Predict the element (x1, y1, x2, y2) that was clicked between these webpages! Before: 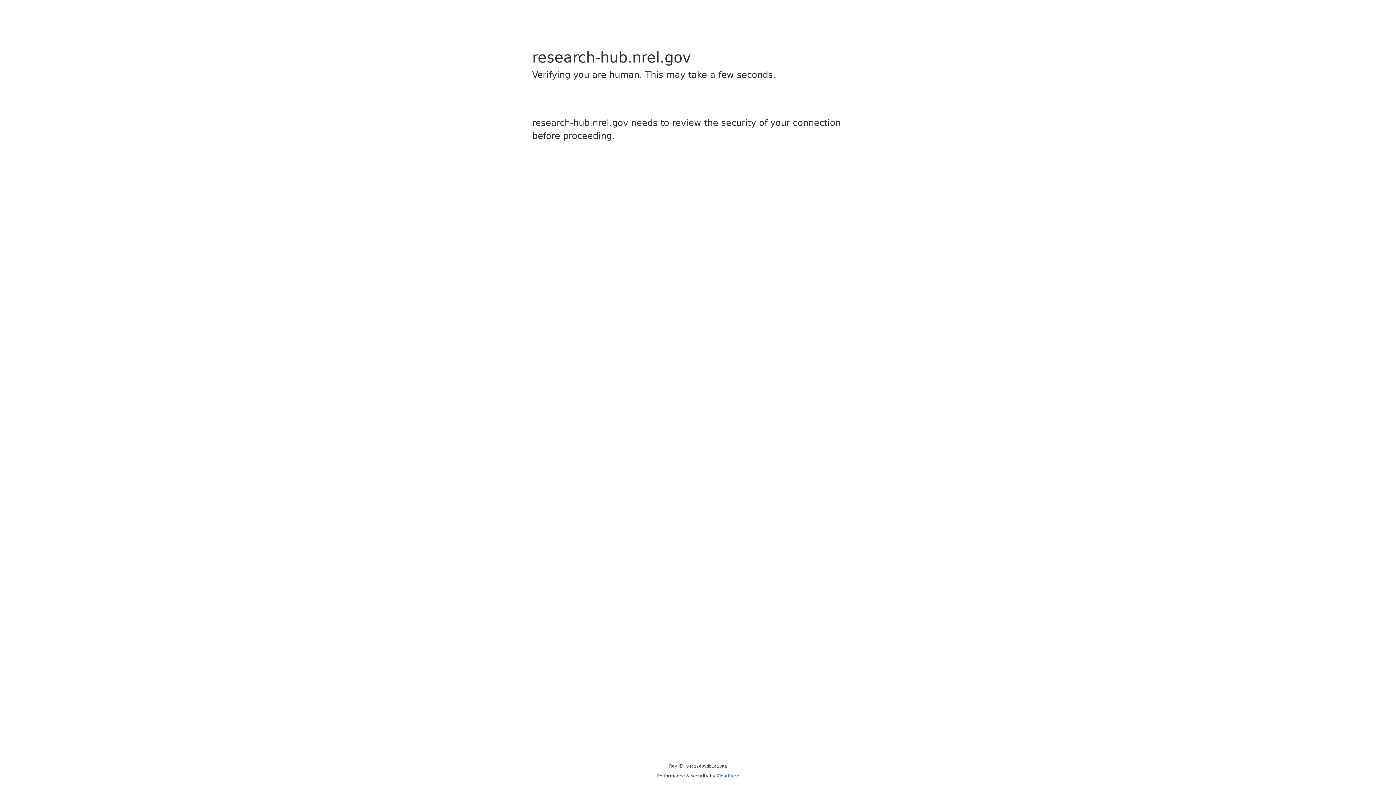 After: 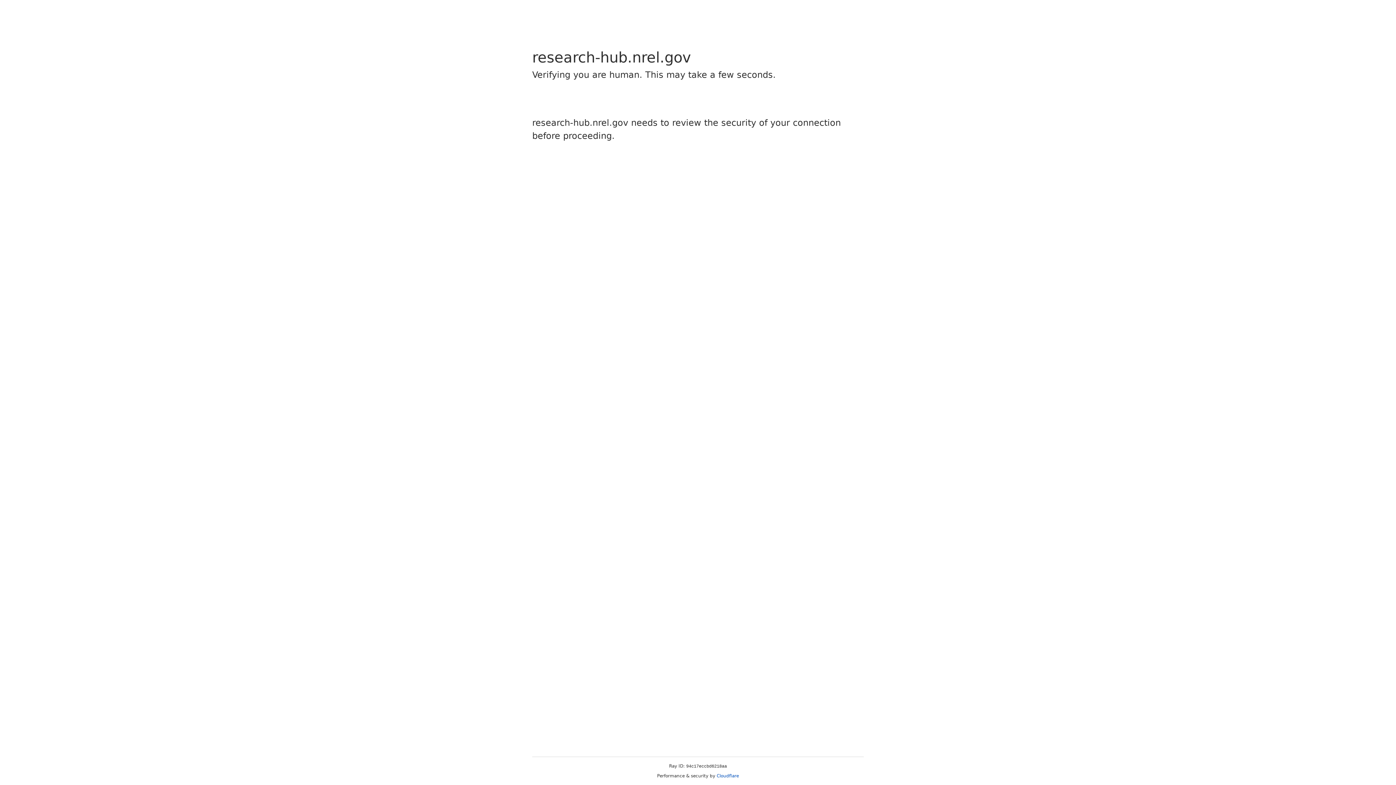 Action: label: Cloudflare bbox: (716, 773, 739, 778)